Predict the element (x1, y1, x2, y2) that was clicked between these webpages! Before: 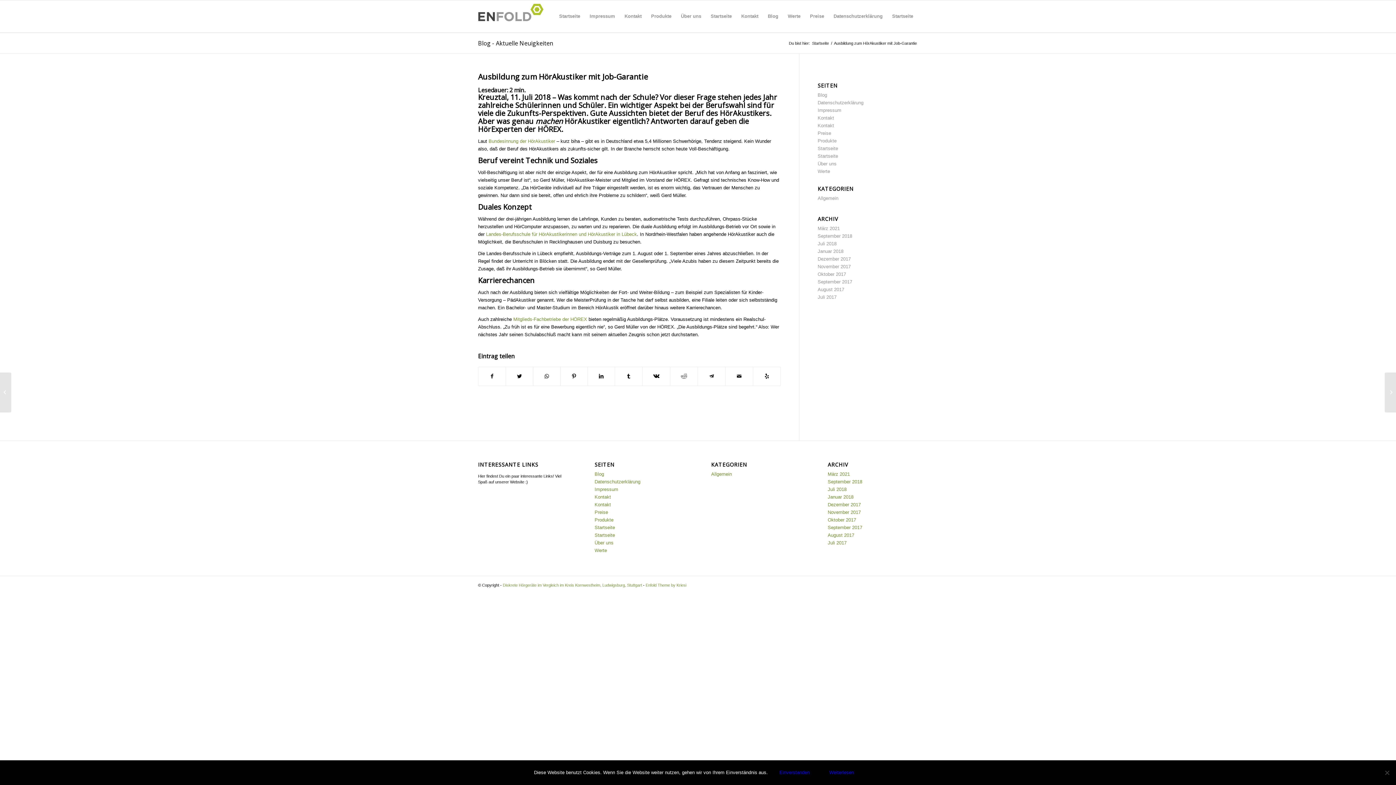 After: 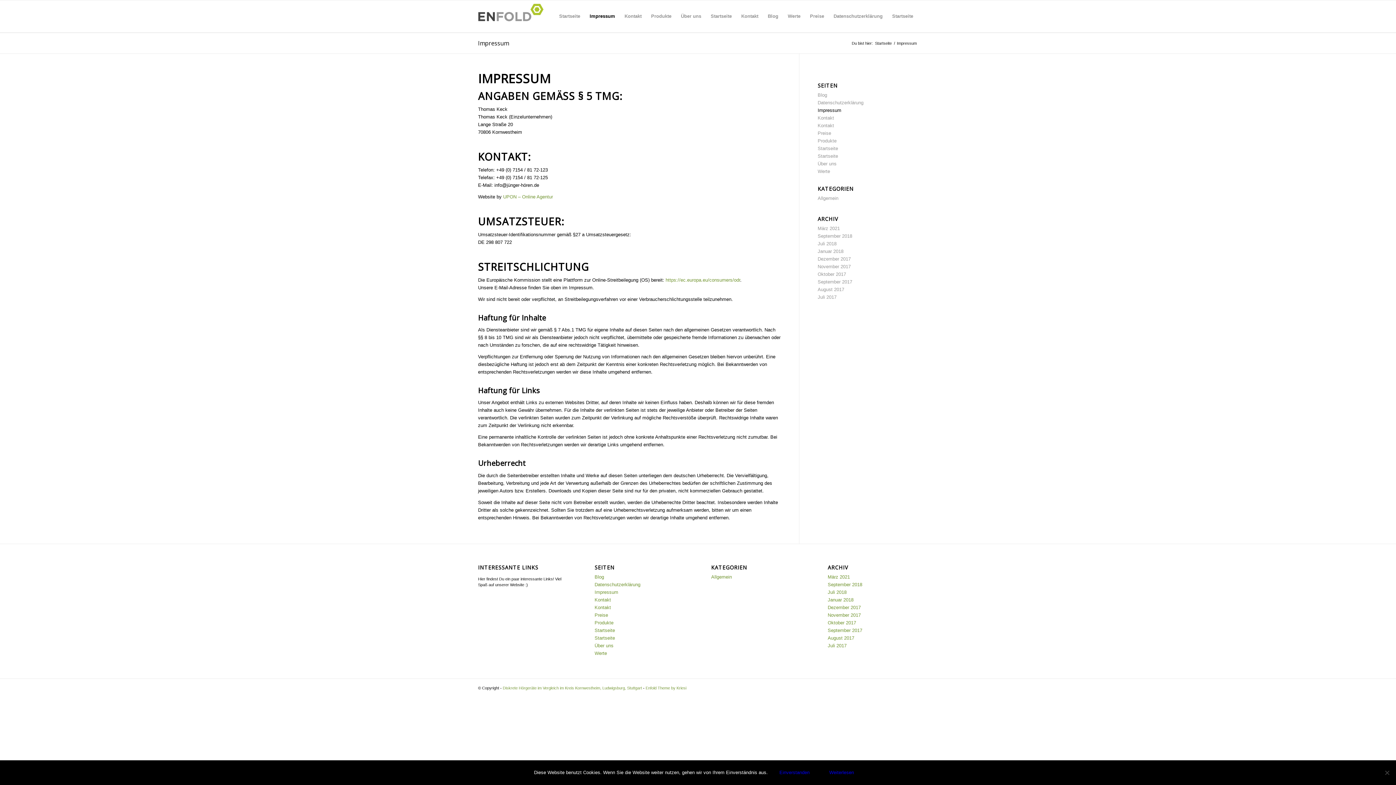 Action: bbox: (817, 107, 841, 113) label: Impressum